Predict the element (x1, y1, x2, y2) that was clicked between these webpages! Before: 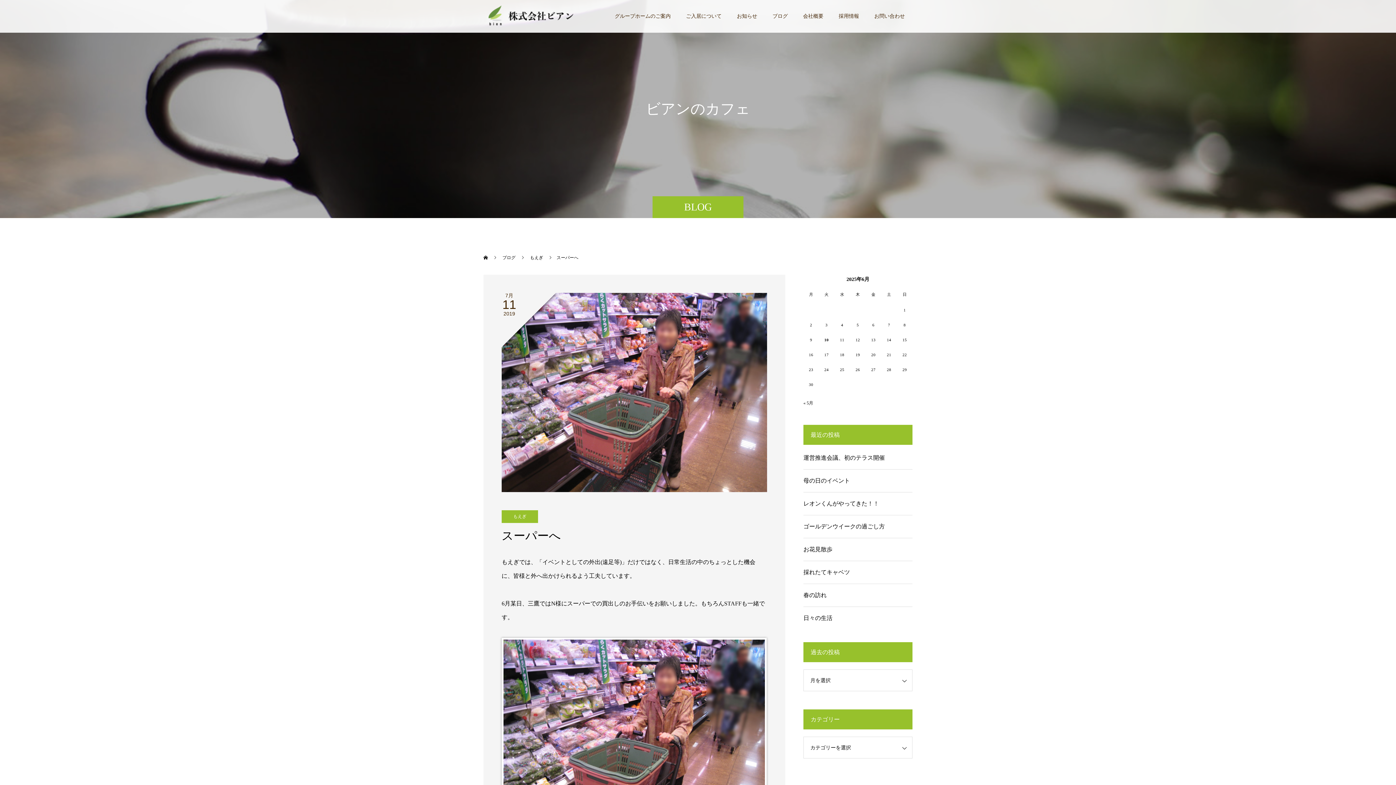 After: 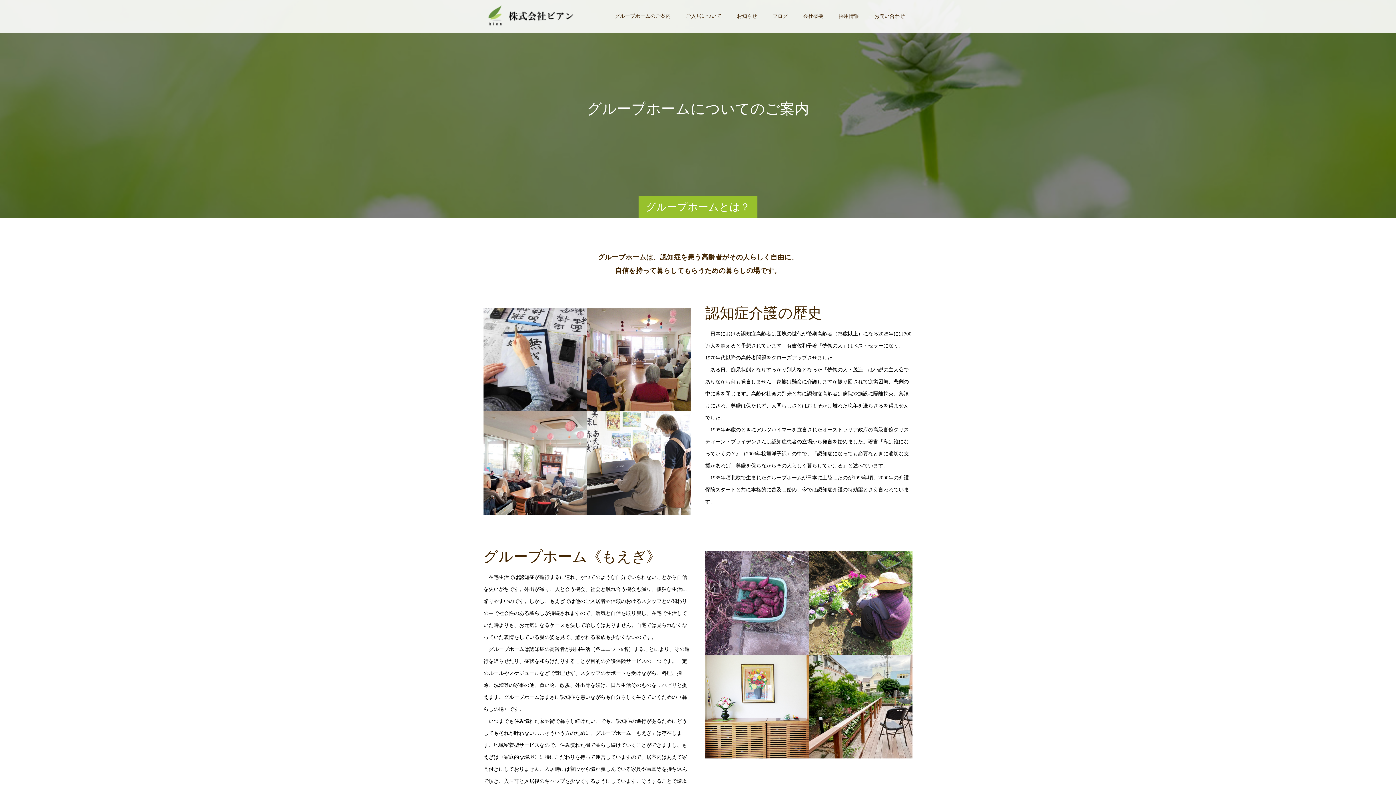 Action: bbox: (607, 0, 678, 32) label: グループホームのご案内